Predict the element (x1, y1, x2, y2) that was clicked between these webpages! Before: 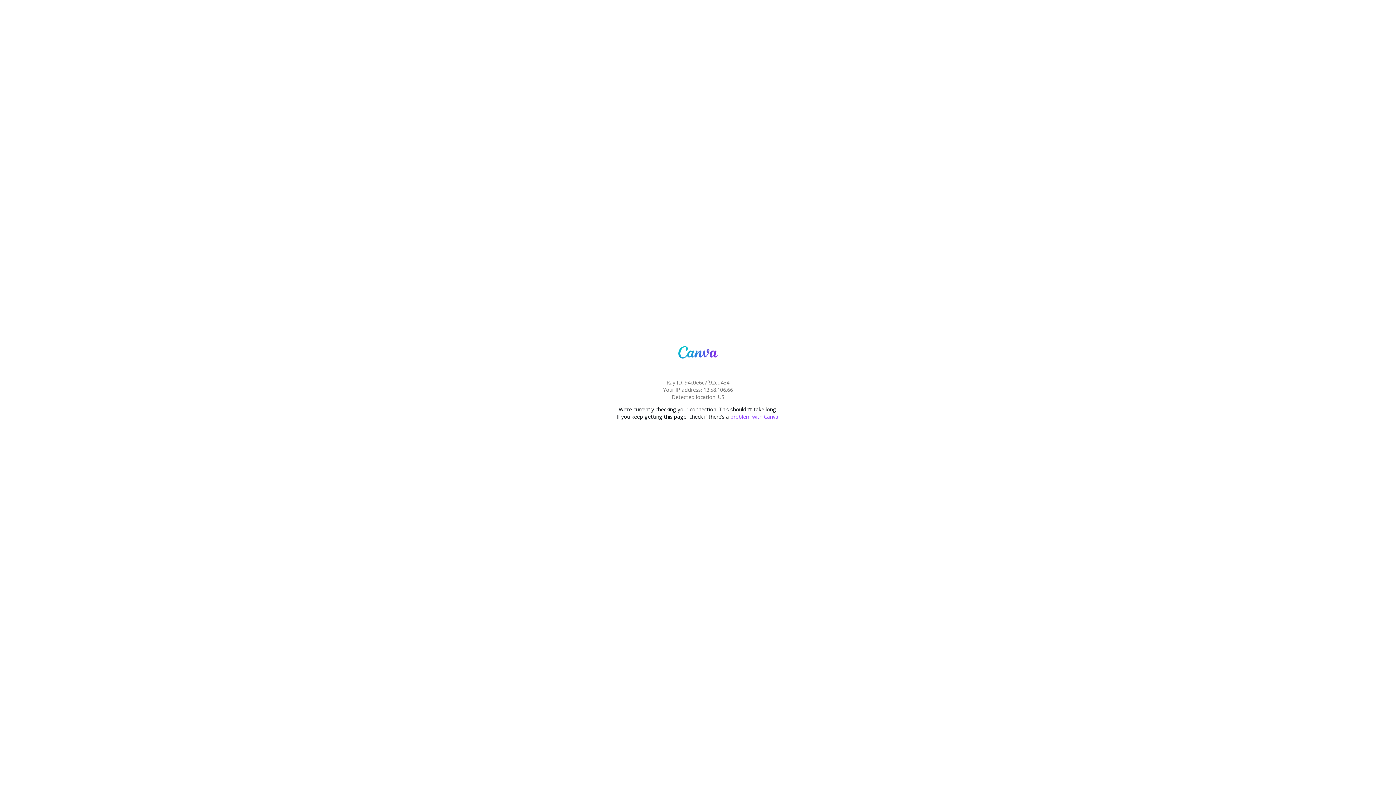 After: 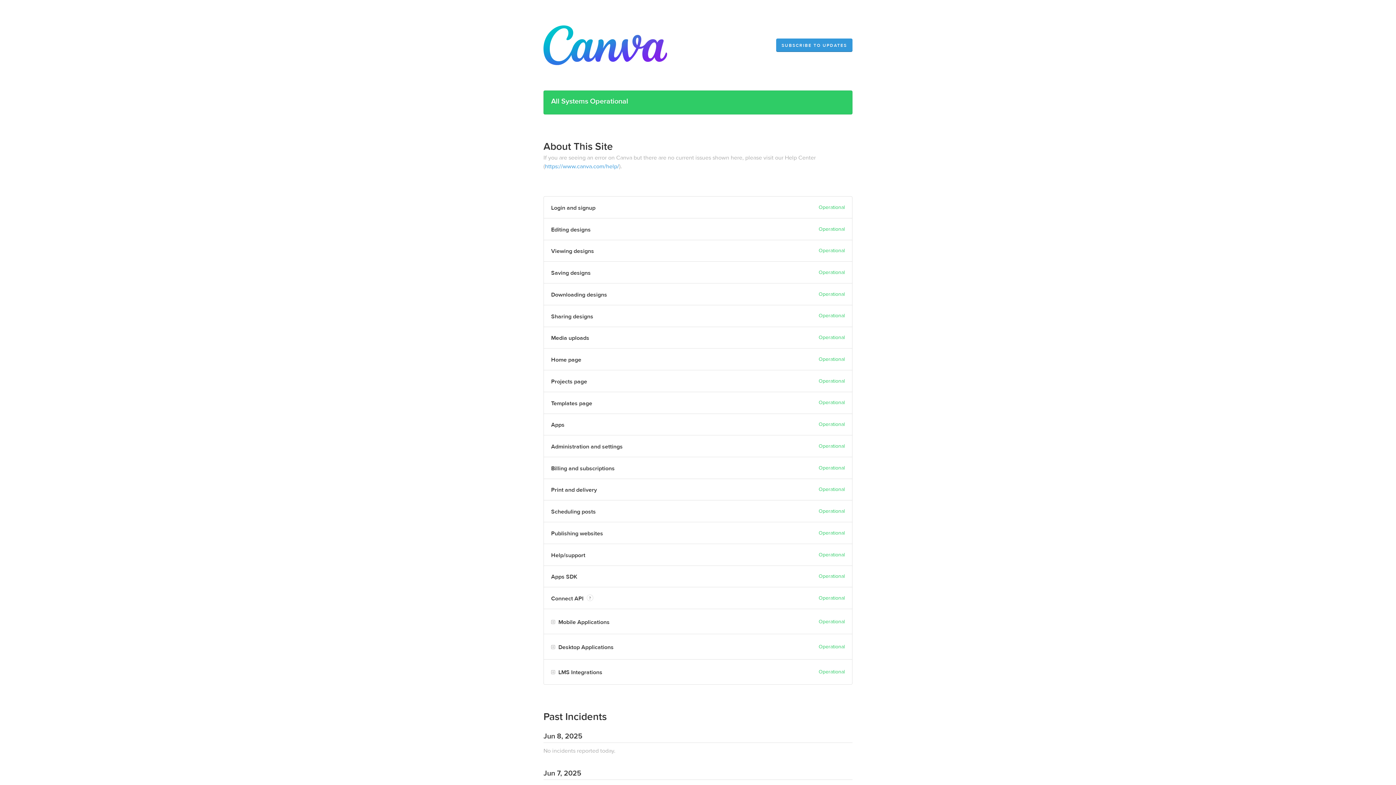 Action: label: problem with Canva bbox: (730, 413, 778, 420)